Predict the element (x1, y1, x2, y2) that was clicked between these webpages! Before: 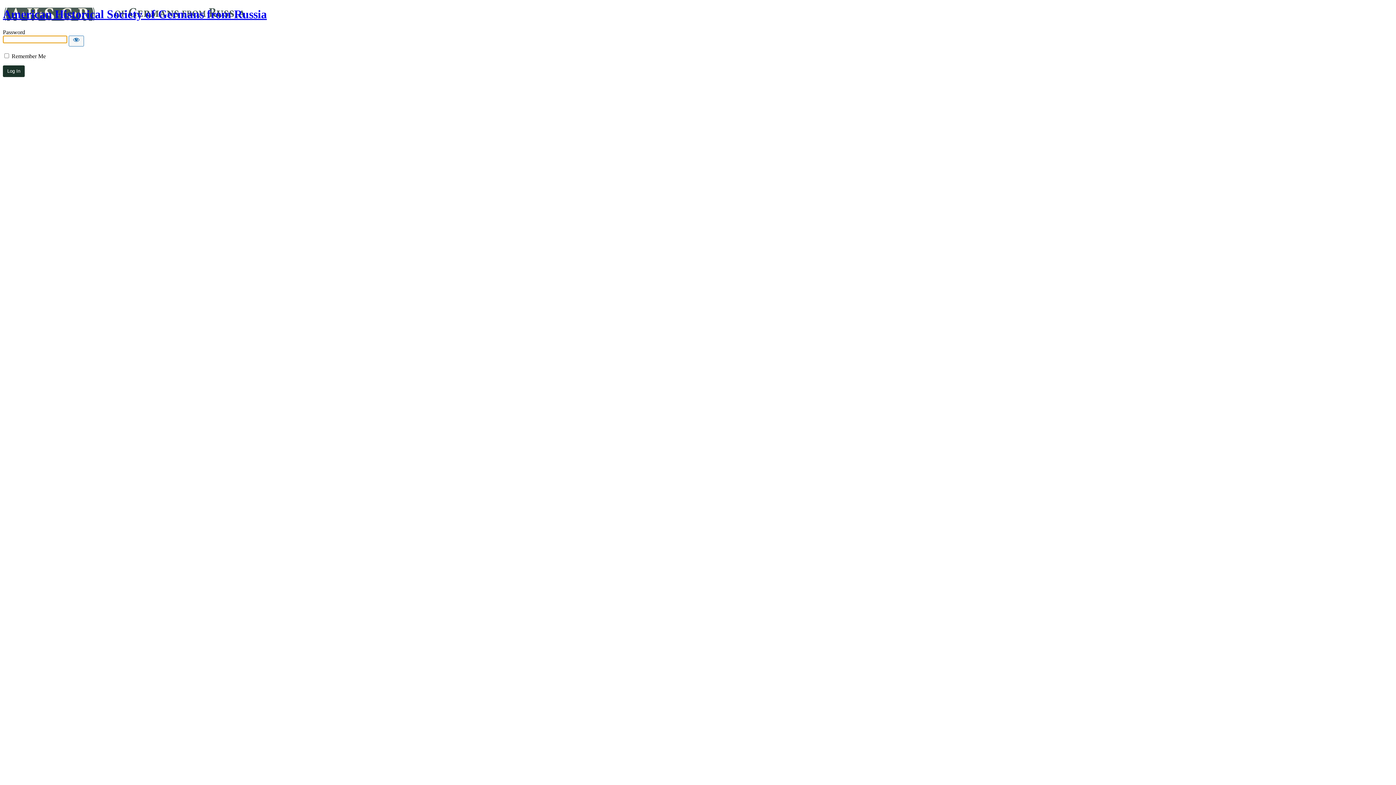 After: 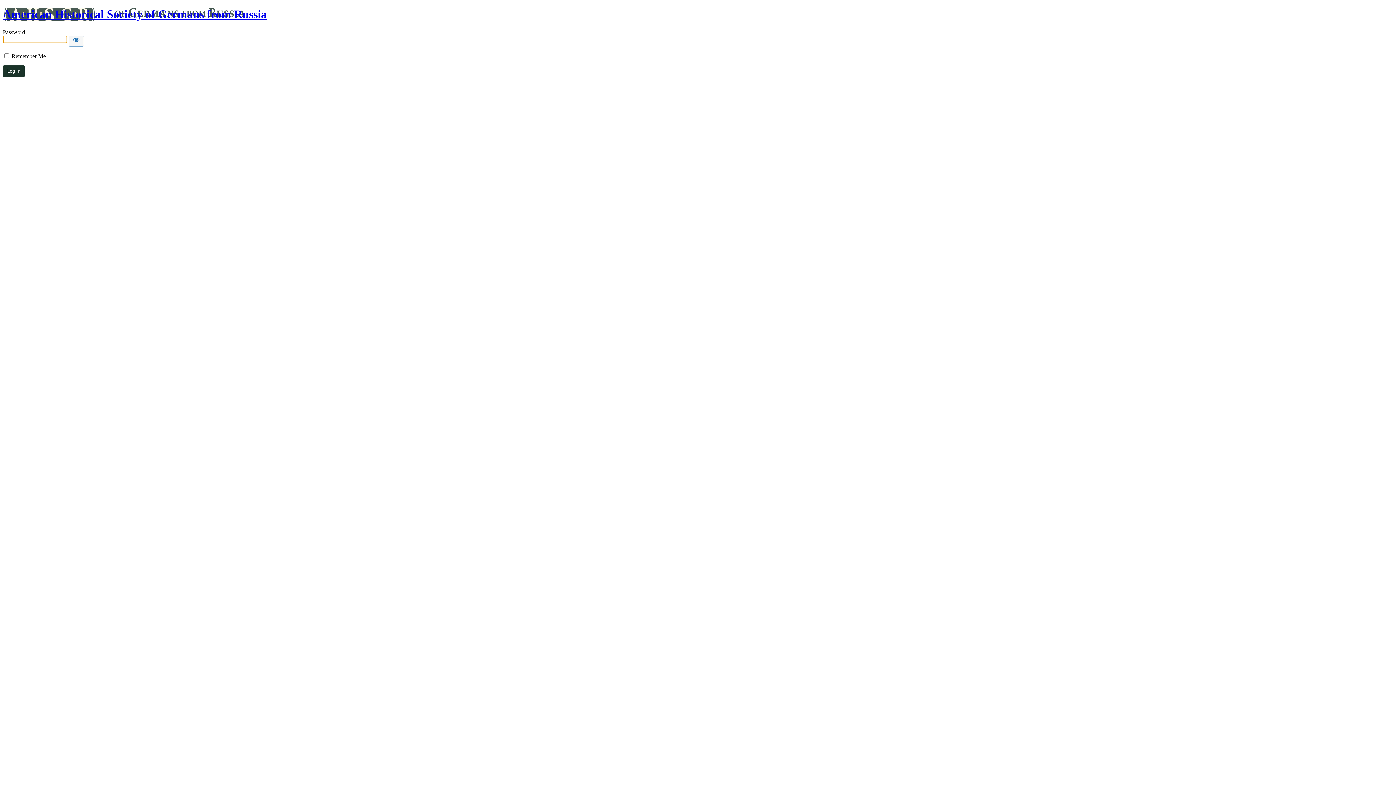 Action: label: American Historical Society of Germans from Russia bbox: (2, 7, 266, 20)